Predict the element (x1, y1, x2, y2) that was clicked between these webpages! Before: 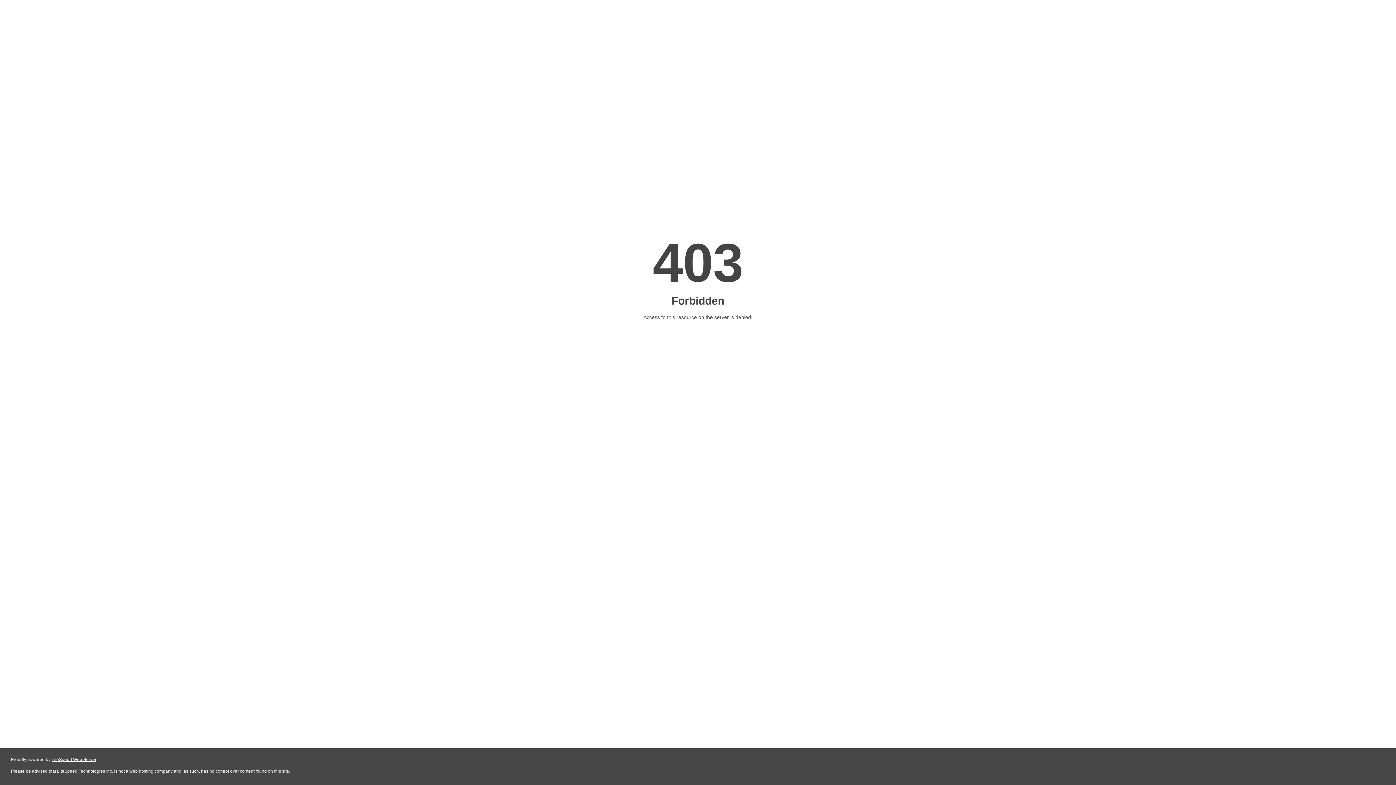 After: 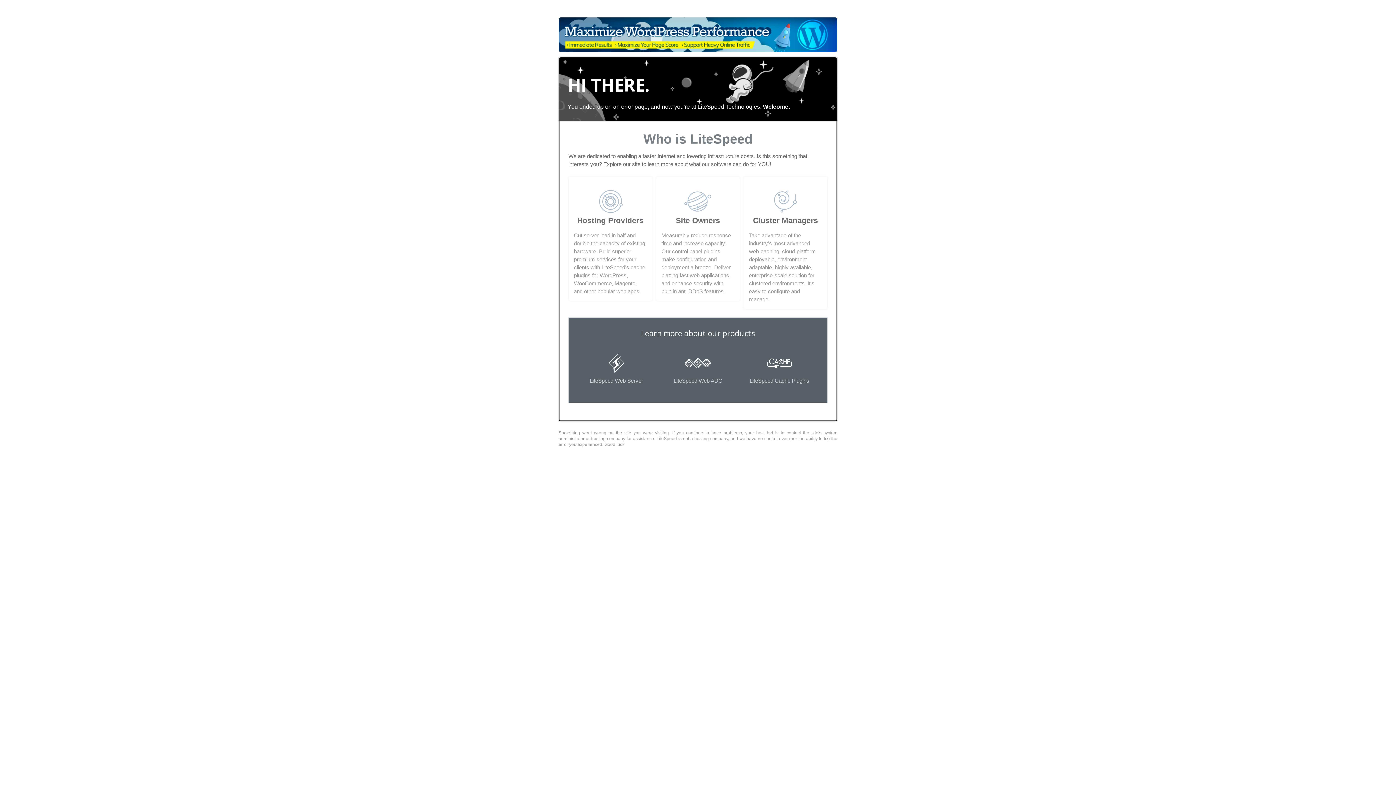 Action: bbox: (51, 757, 96, 762) label: LiteSpeed Web Server